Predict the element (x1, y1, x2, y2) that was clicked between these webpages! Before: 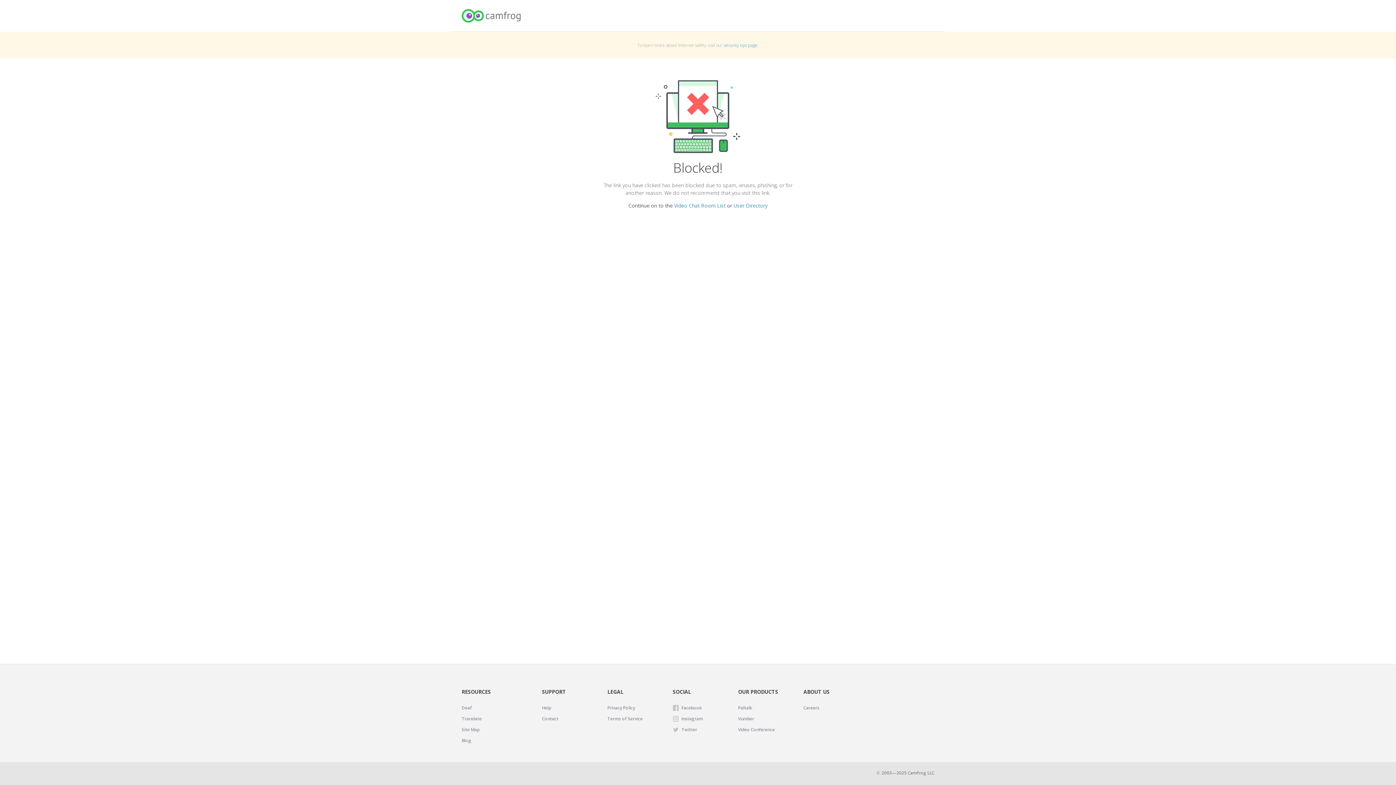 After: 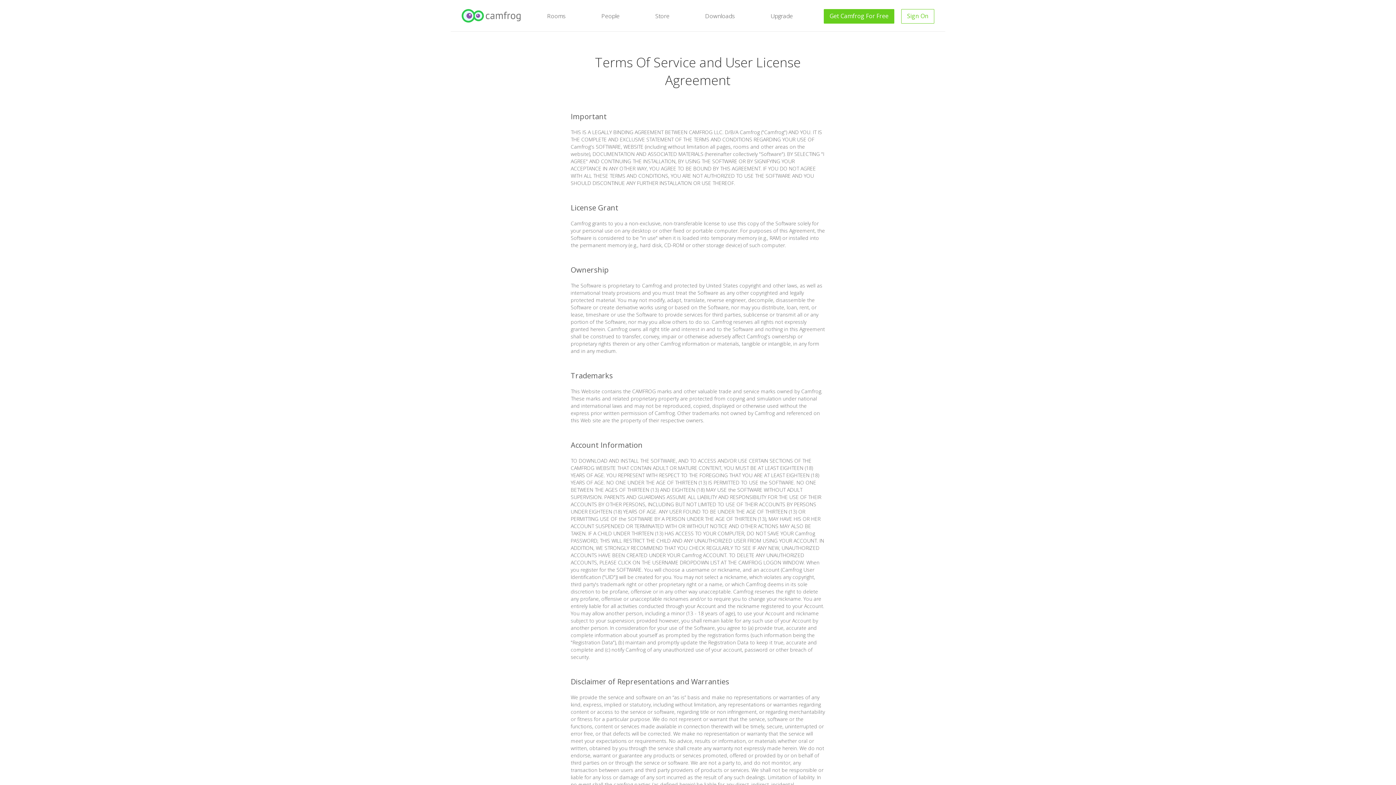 Action: label: Terms of Service bbox: (607, 715, 642, 722)